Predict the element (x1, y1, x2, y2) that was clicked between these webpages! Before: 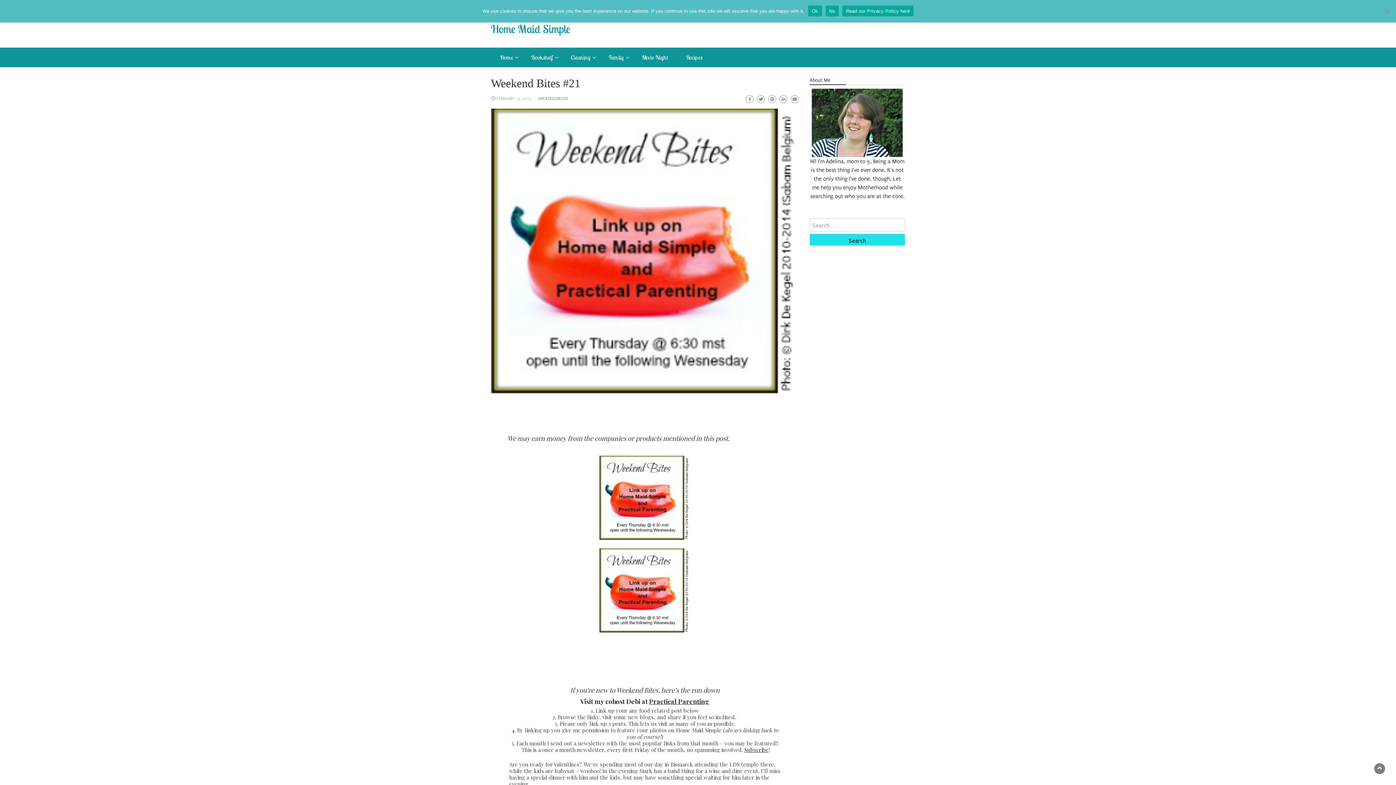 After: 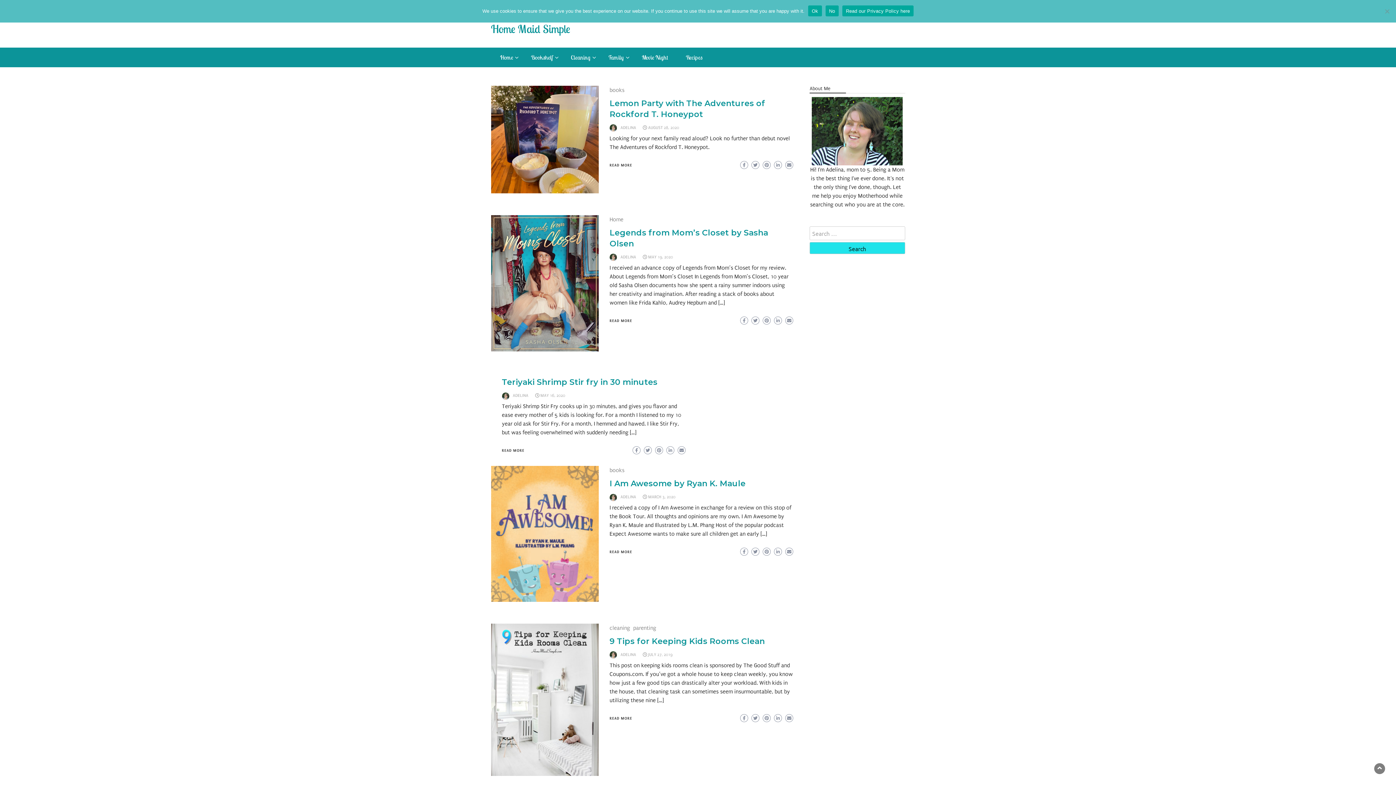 Action: bbox: (599, 588, 690, 597)